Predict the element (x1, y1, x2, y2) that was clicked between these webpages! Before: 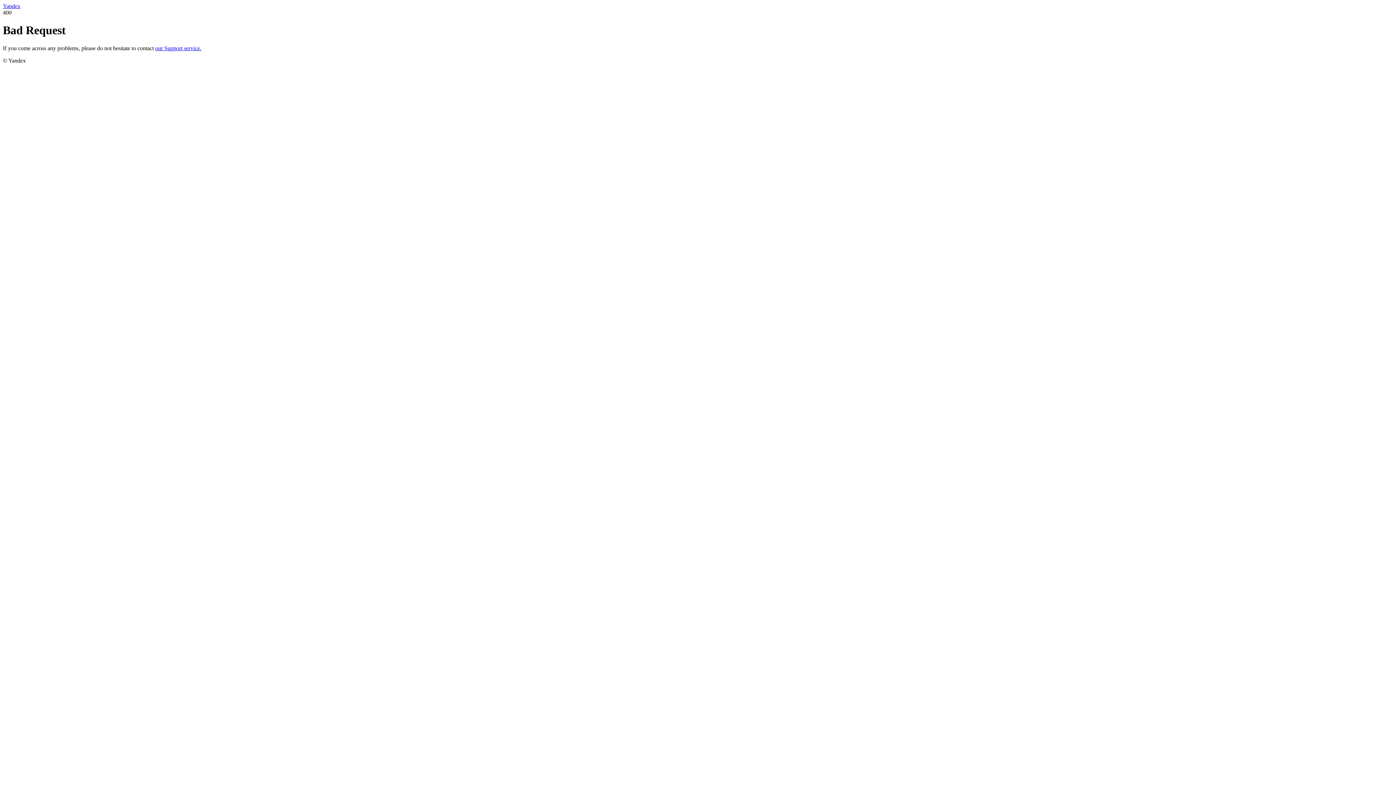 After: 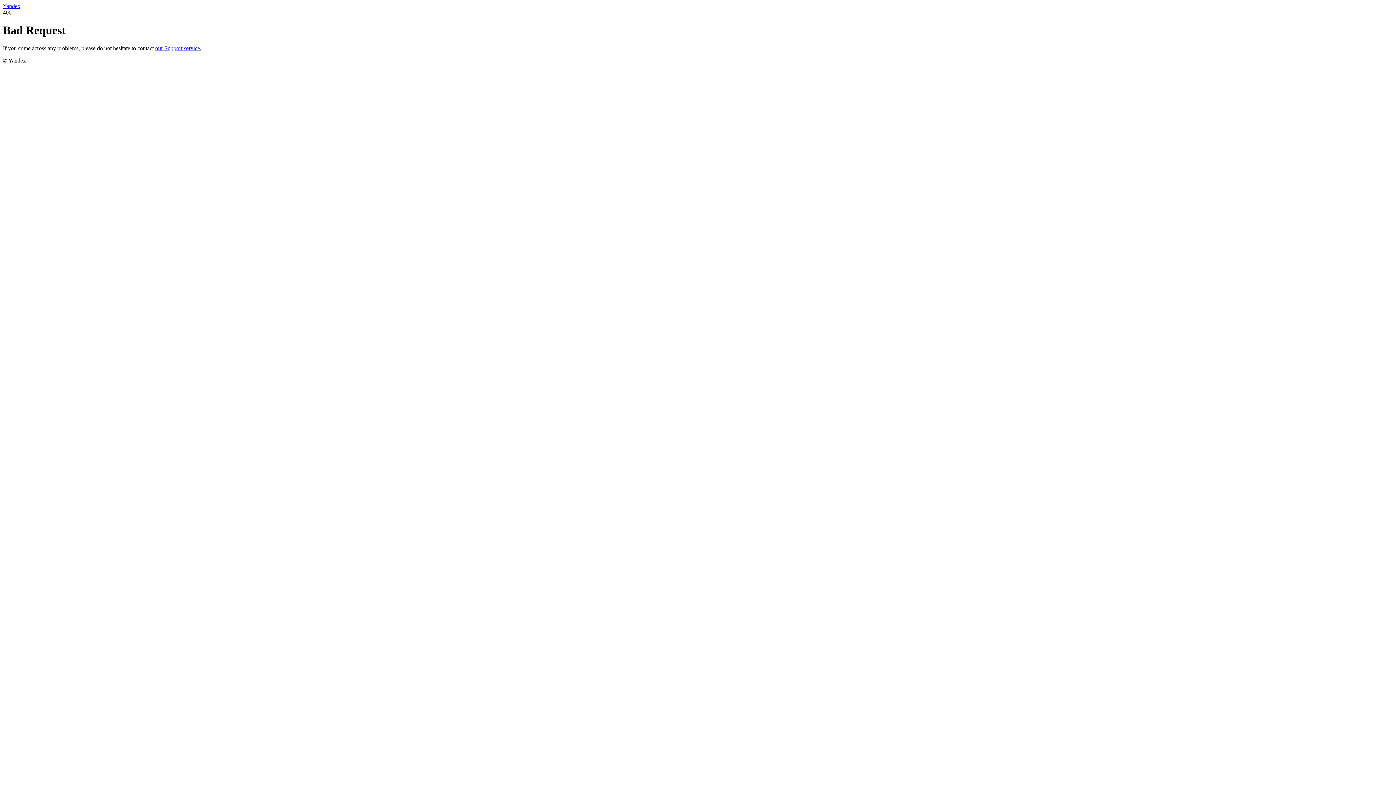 Action: label: our Support service. bbox: (155, 45, 201, 51)